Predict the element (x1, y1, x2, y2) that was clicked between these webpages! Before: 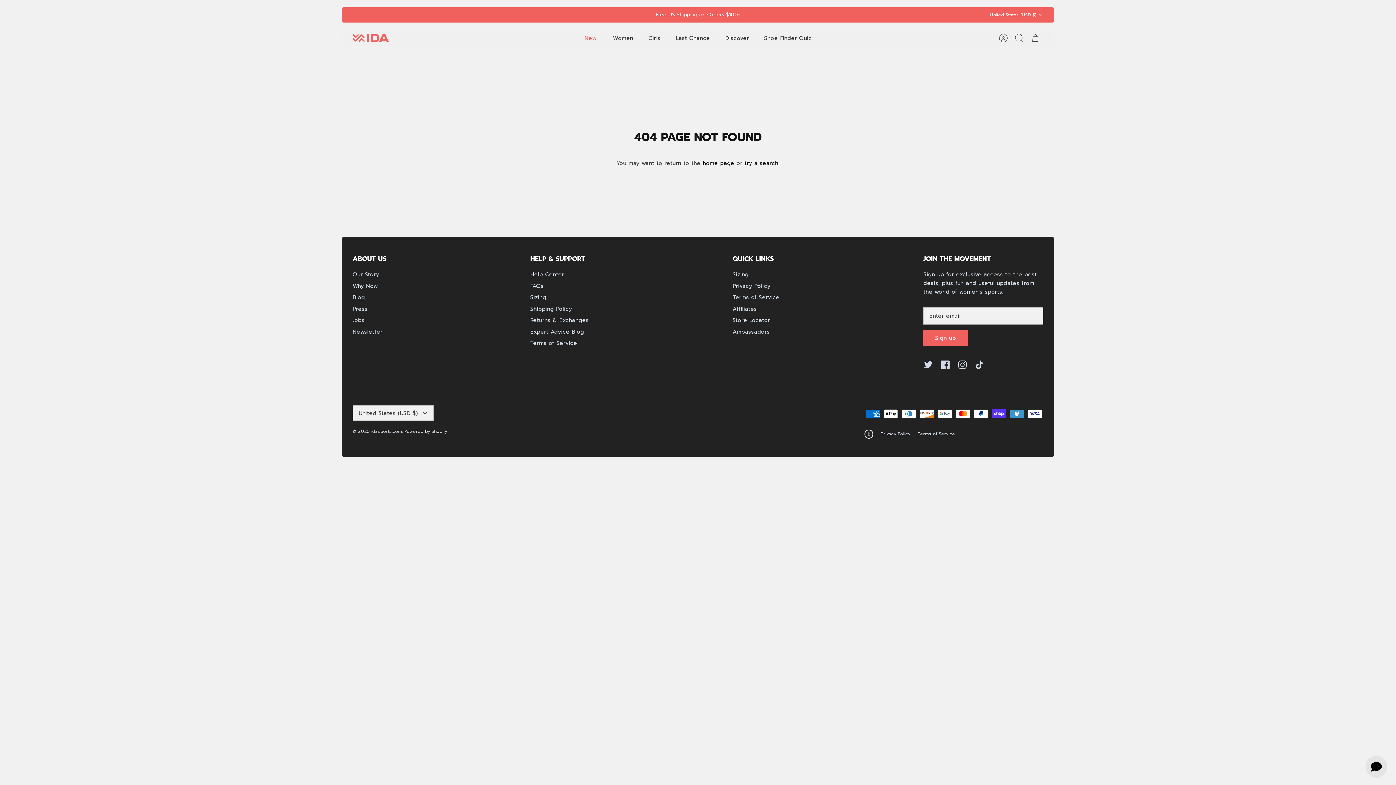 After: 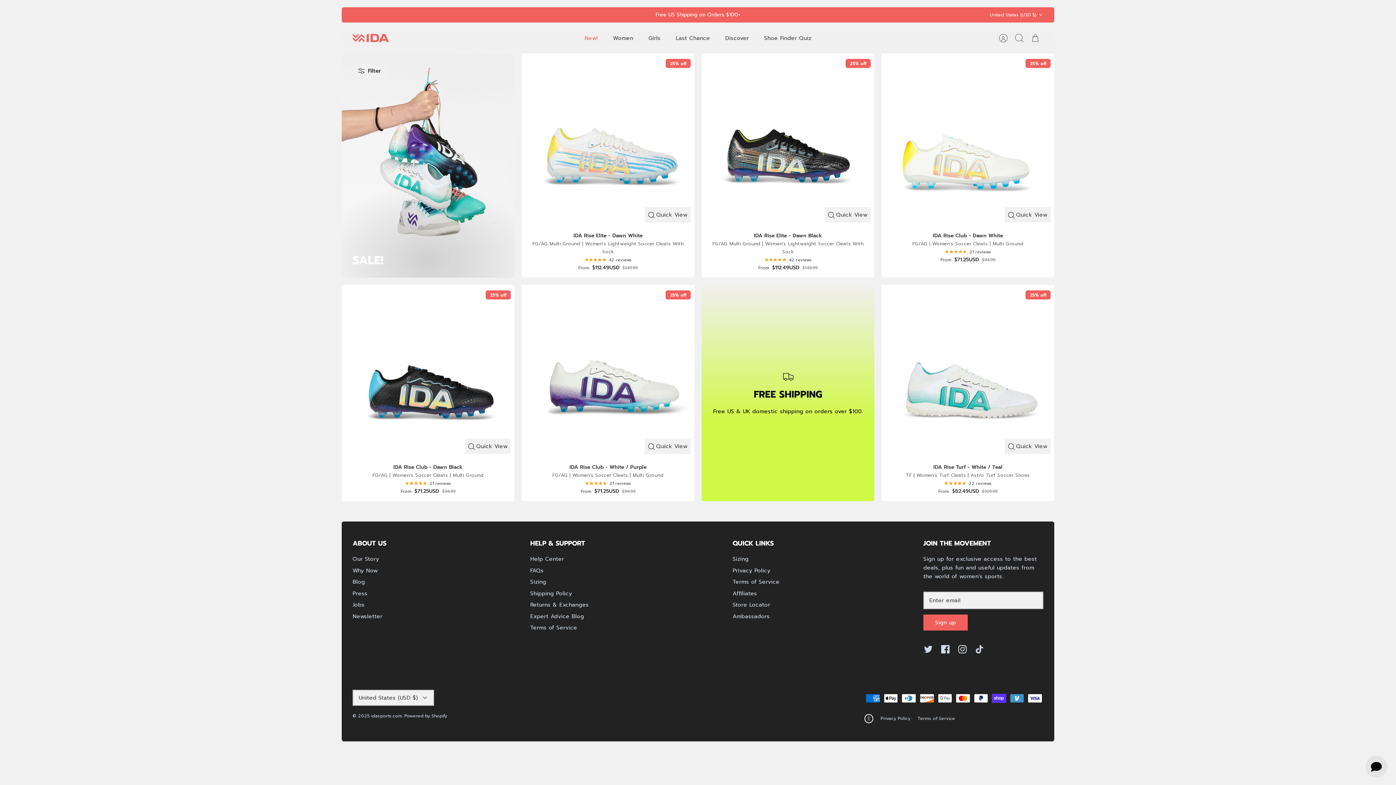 Action: label: Last Chance bbox: (669, 31, 716, 44)